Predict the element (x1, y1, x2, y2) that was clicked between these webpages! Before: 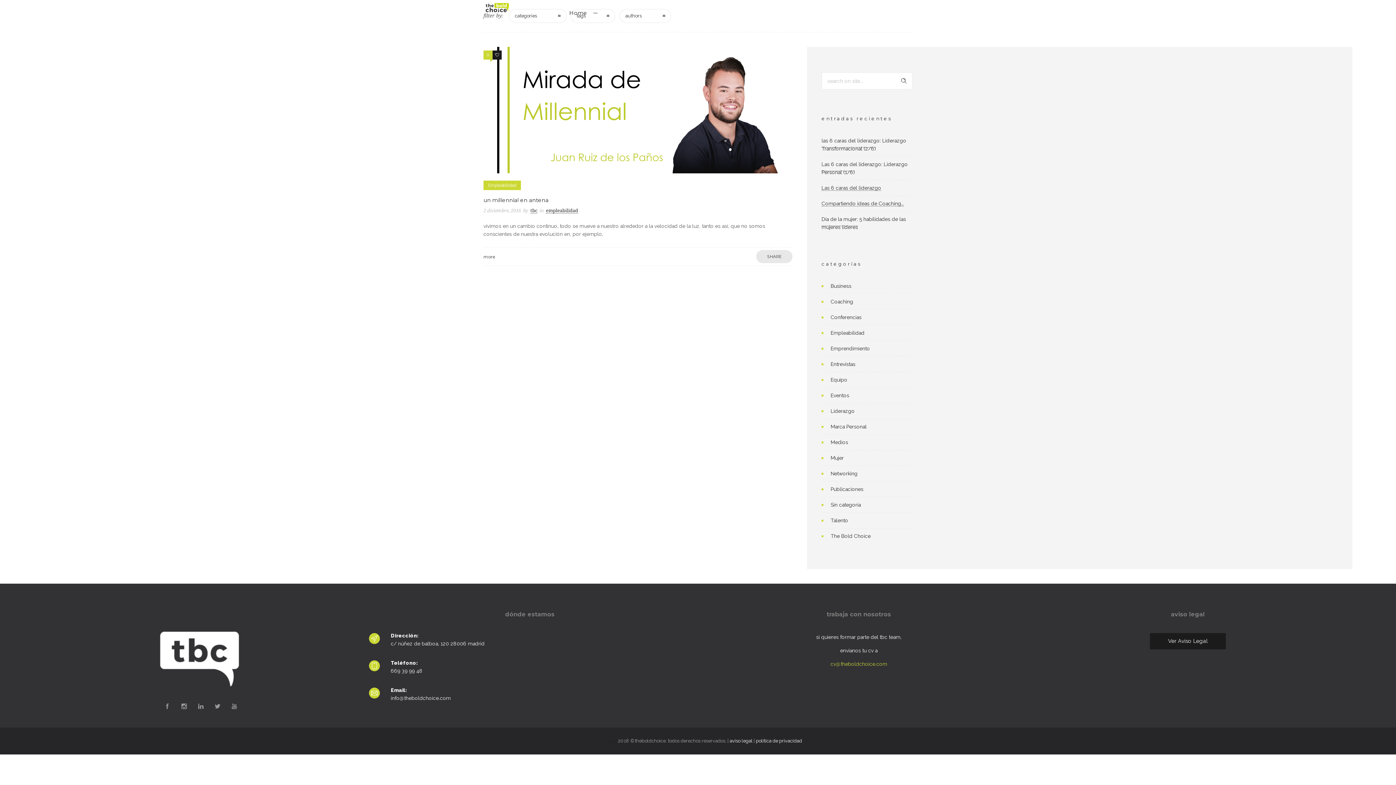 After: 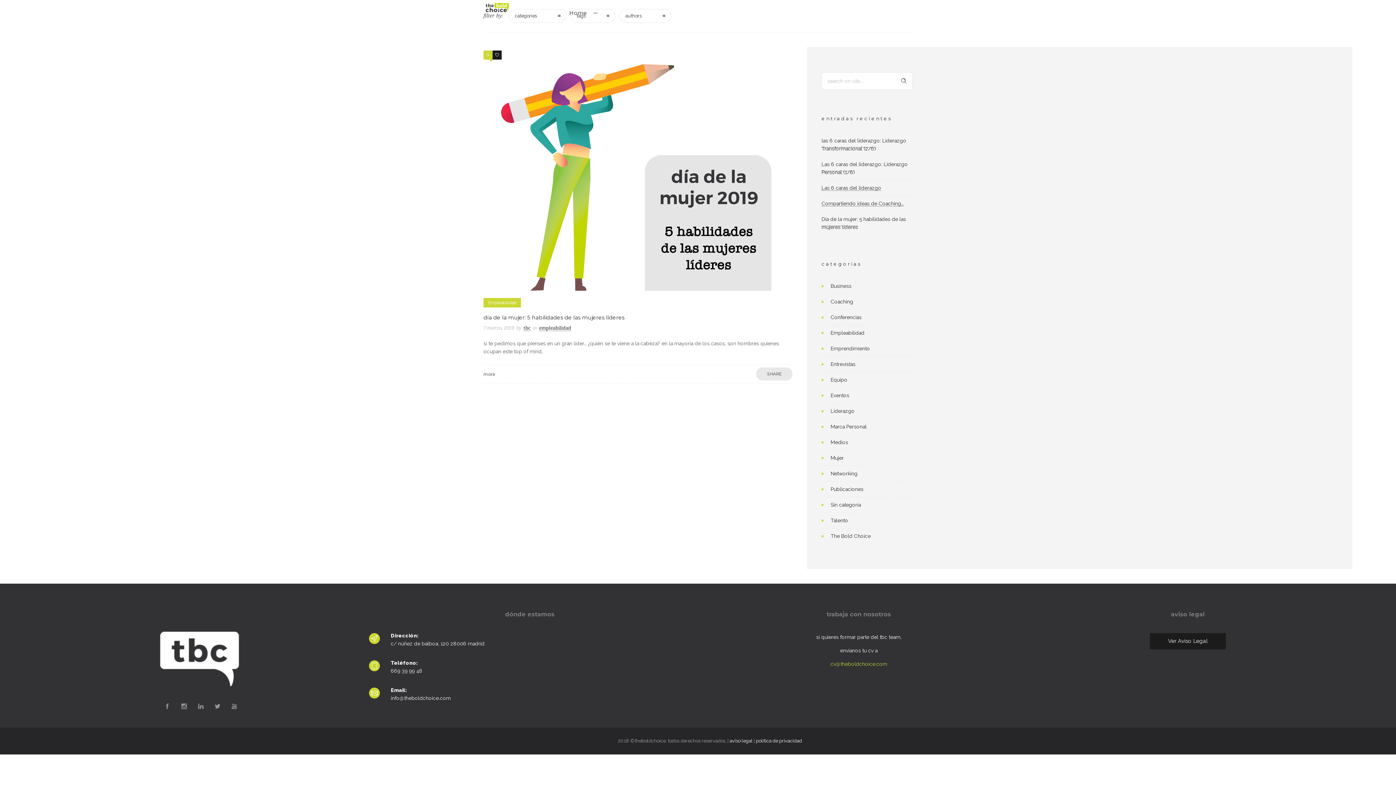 Action: label: Mujer bbox: (830, 454, 845, 462)